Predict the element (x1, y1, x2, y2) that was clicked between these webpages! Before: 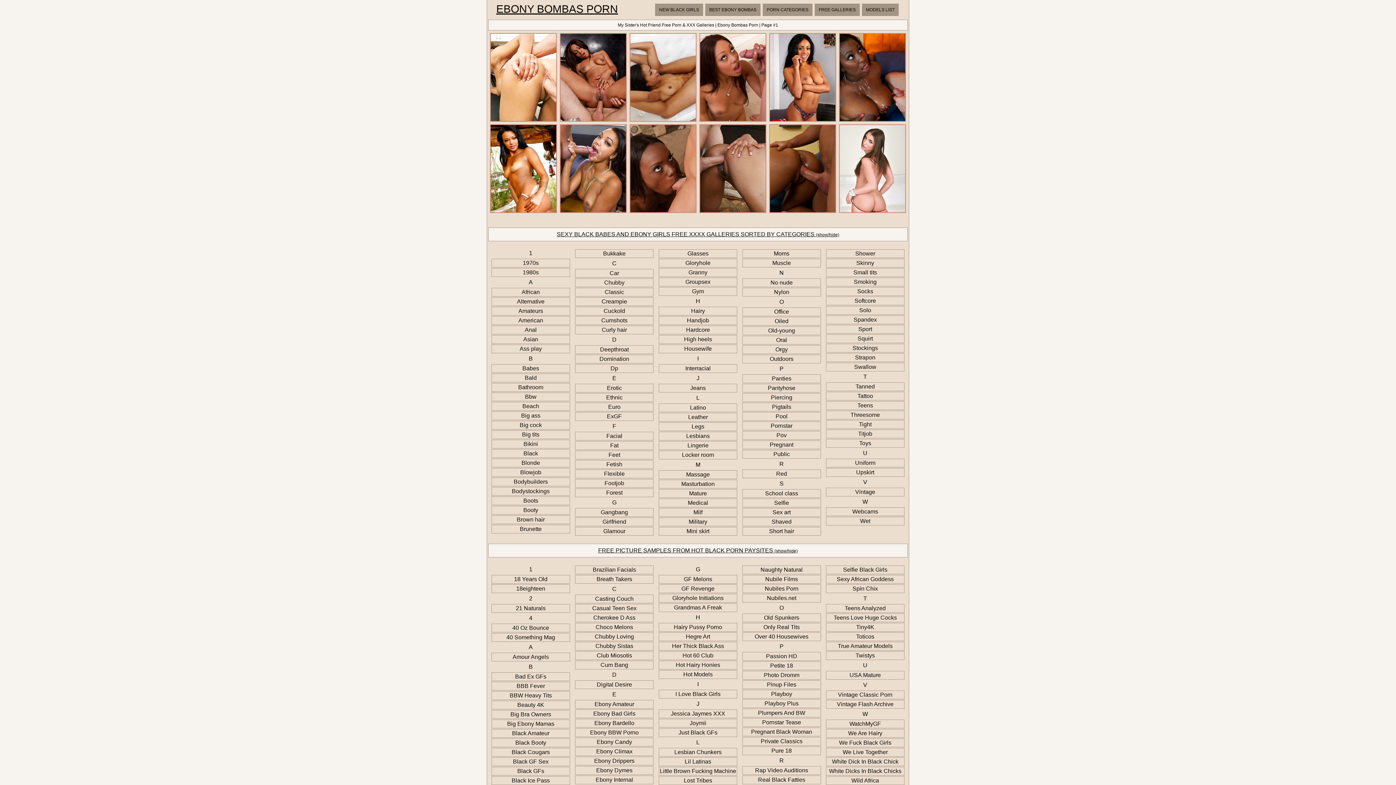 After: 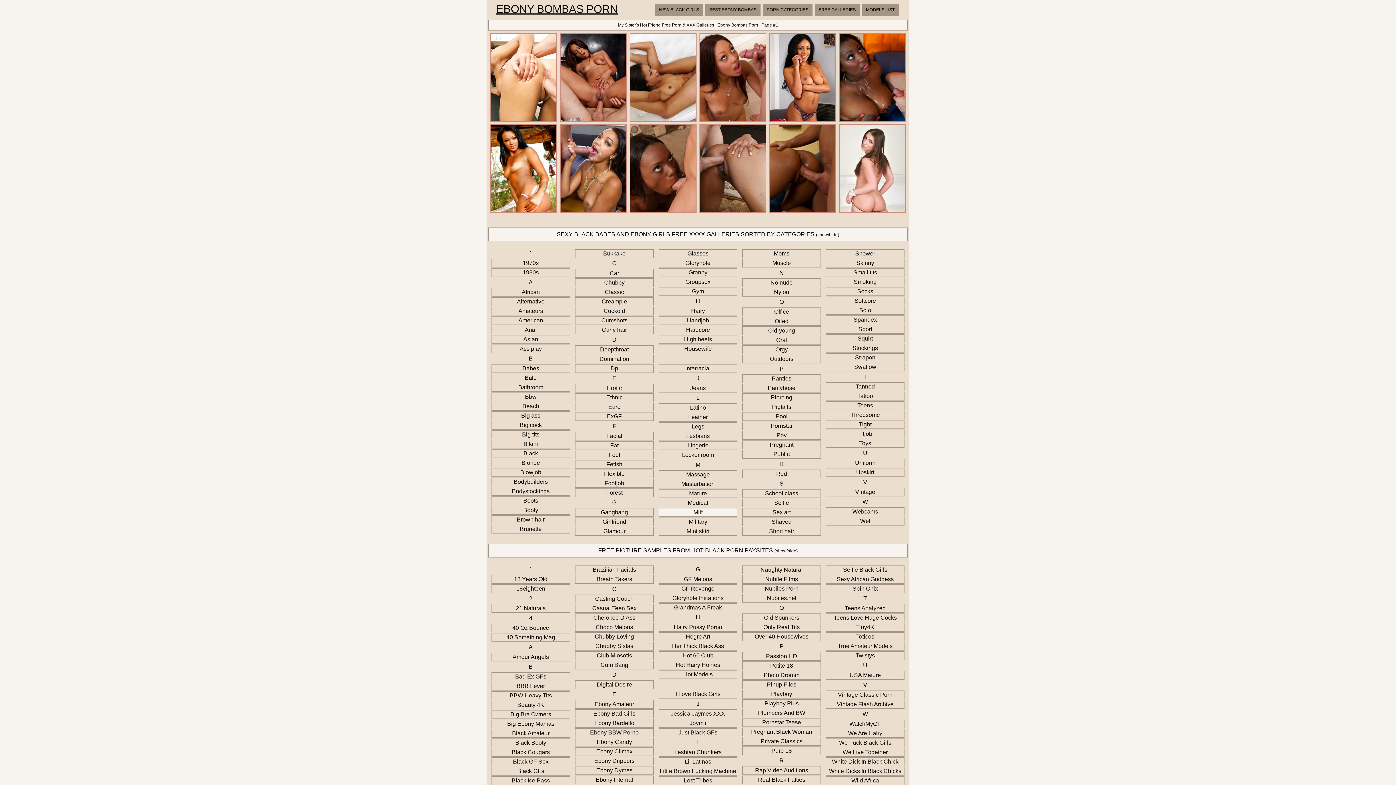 Action: label: Milf bbox: (658, 508, 738, 517)